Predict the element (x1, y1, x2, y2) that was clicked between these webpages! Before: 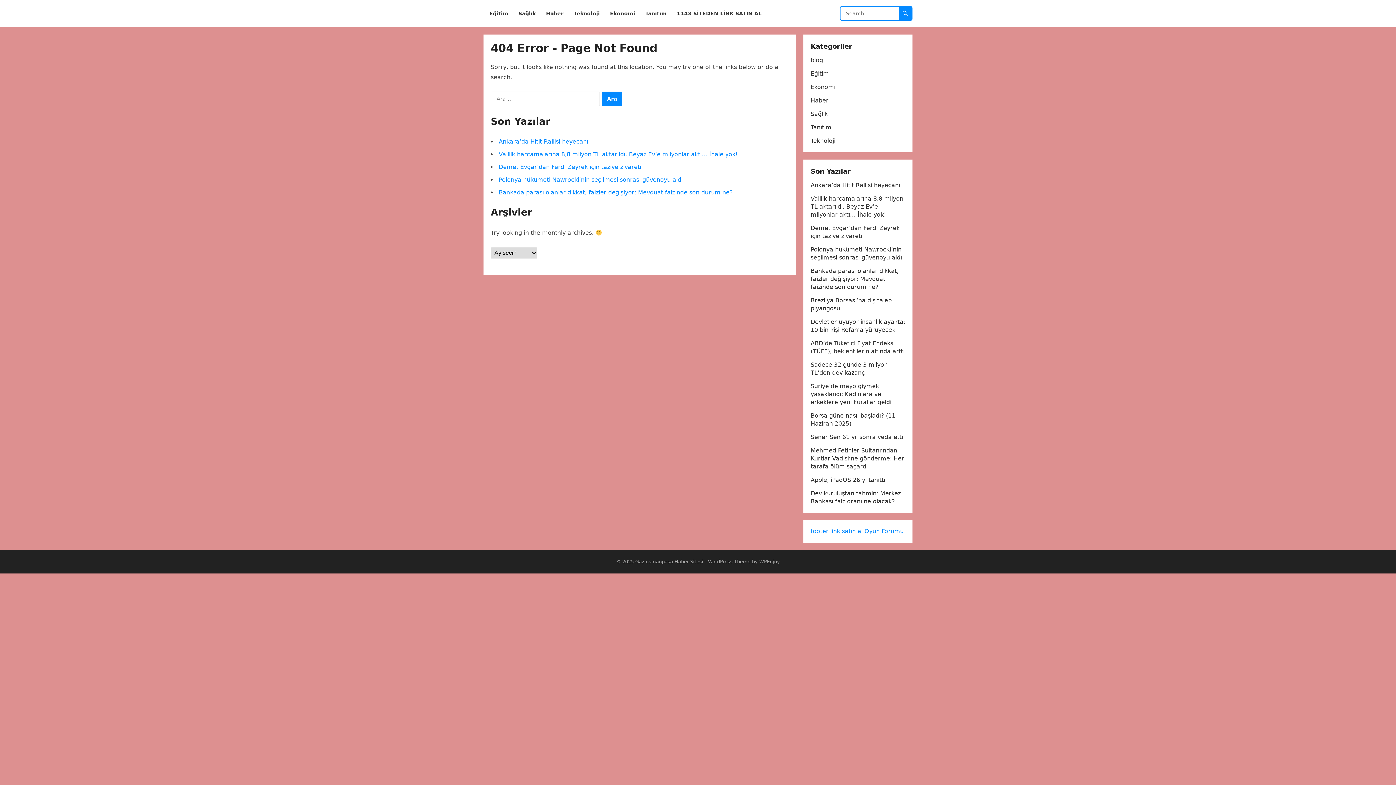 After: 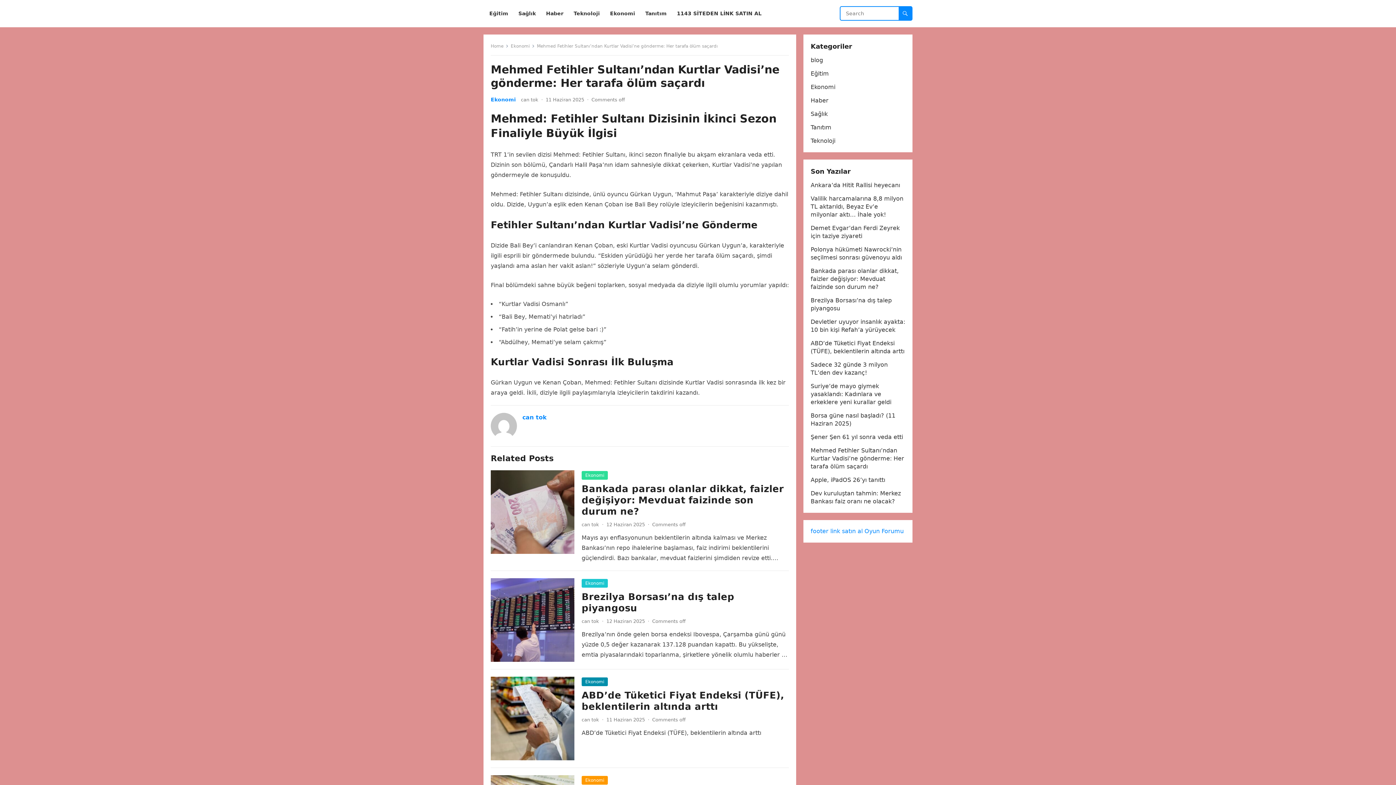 Action: label: Mehmed Fetihler Sultanı’ndan Kurtlar Vadisi’ne gönderme: Her tarafa ölüm saçardı bbox: (810, 447, 904, 470)